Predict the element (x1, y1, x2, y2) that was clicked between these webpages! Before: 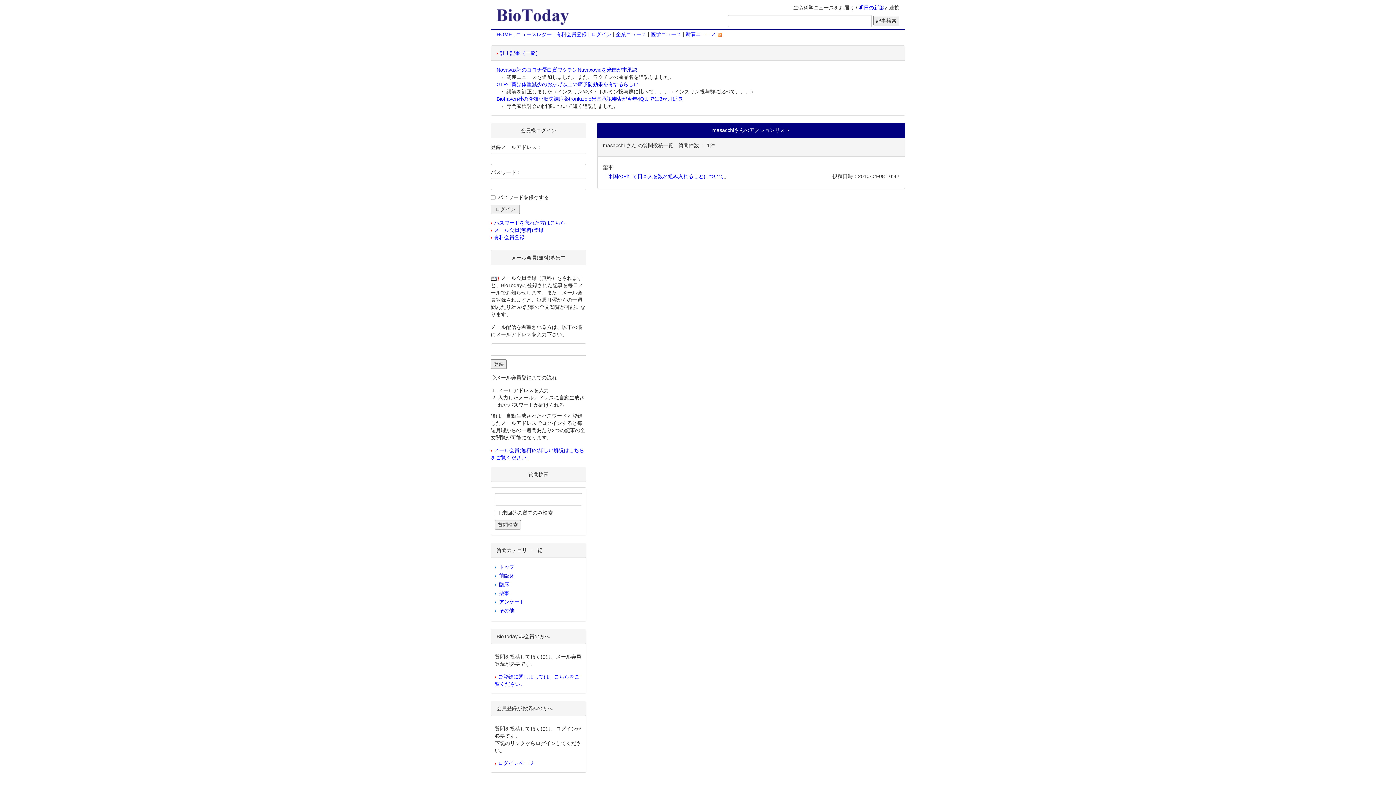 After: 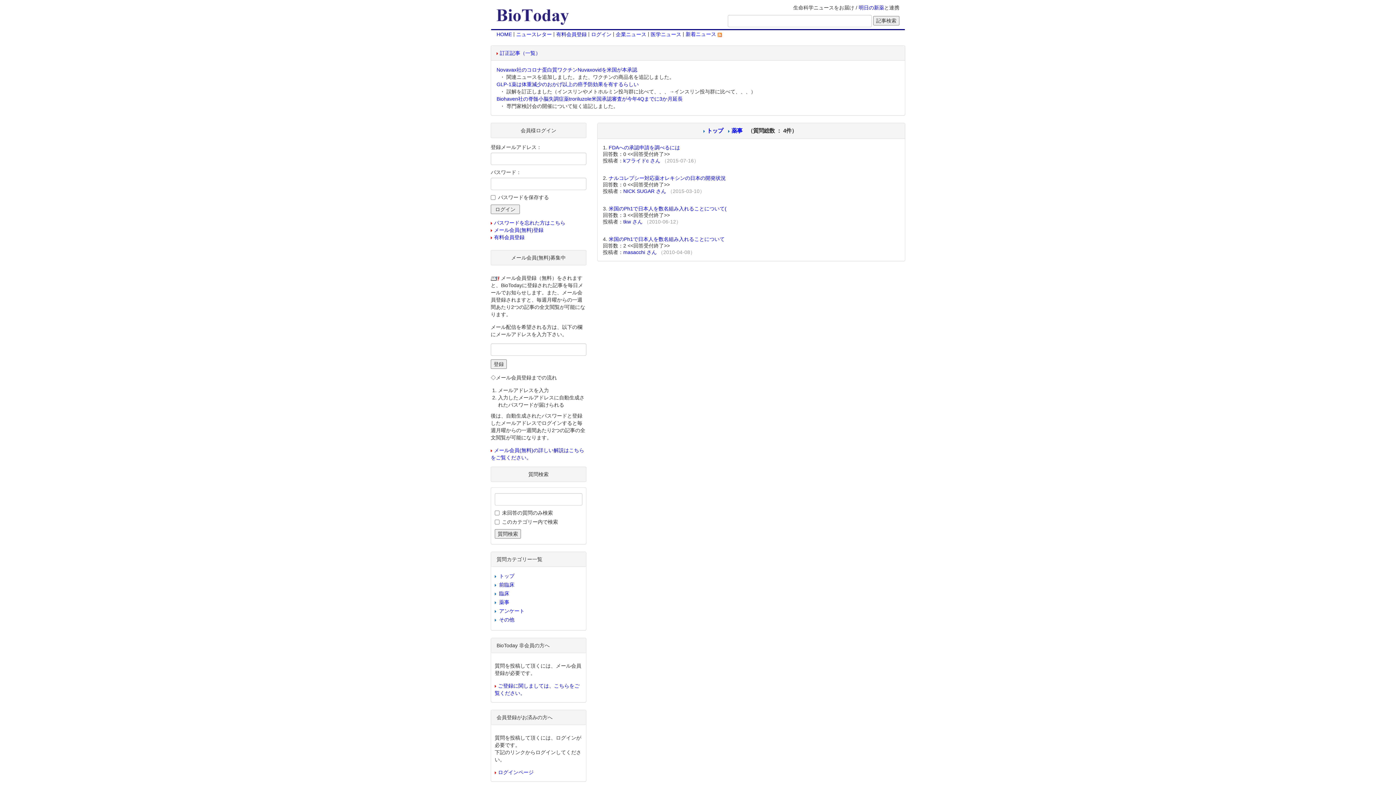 Action: bbox: (499, 590, 509, 596) label: 薬事